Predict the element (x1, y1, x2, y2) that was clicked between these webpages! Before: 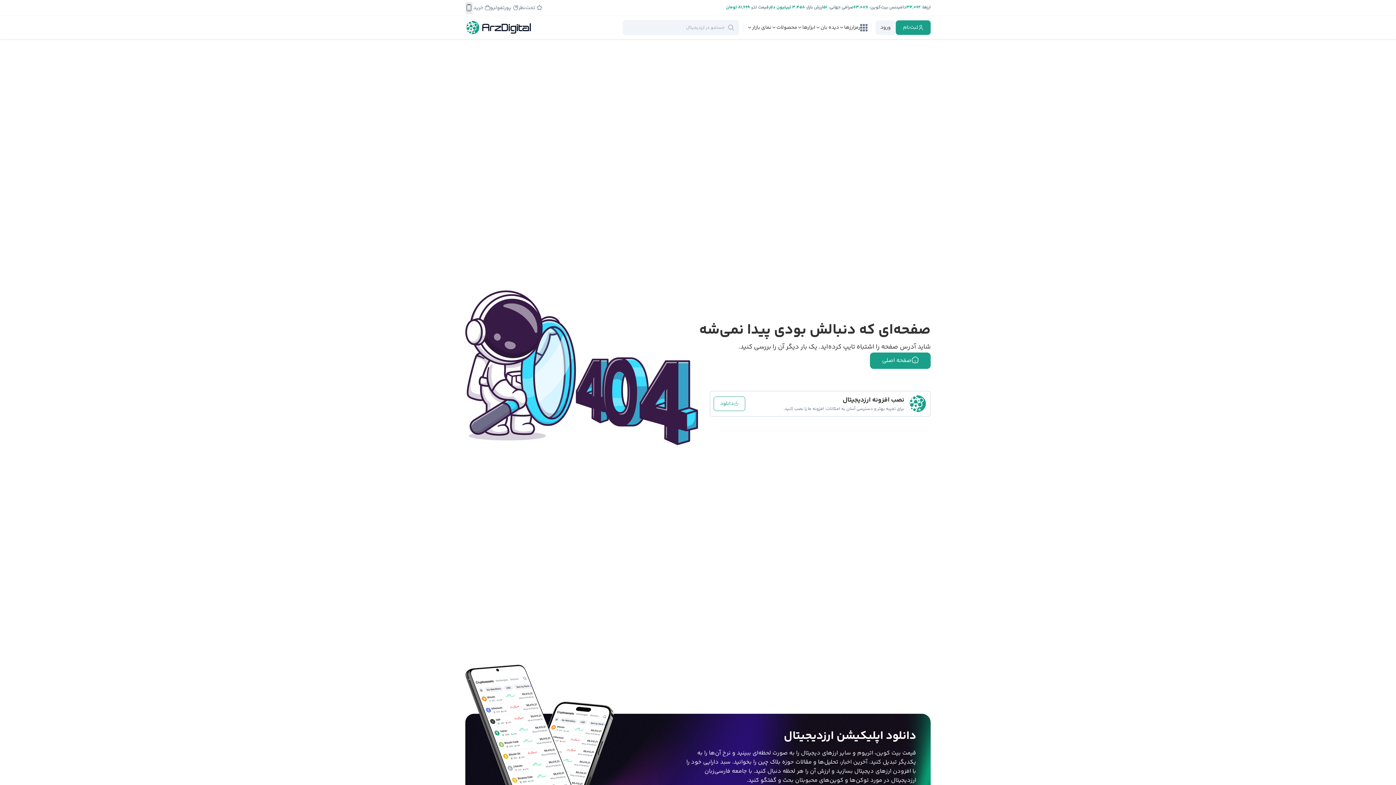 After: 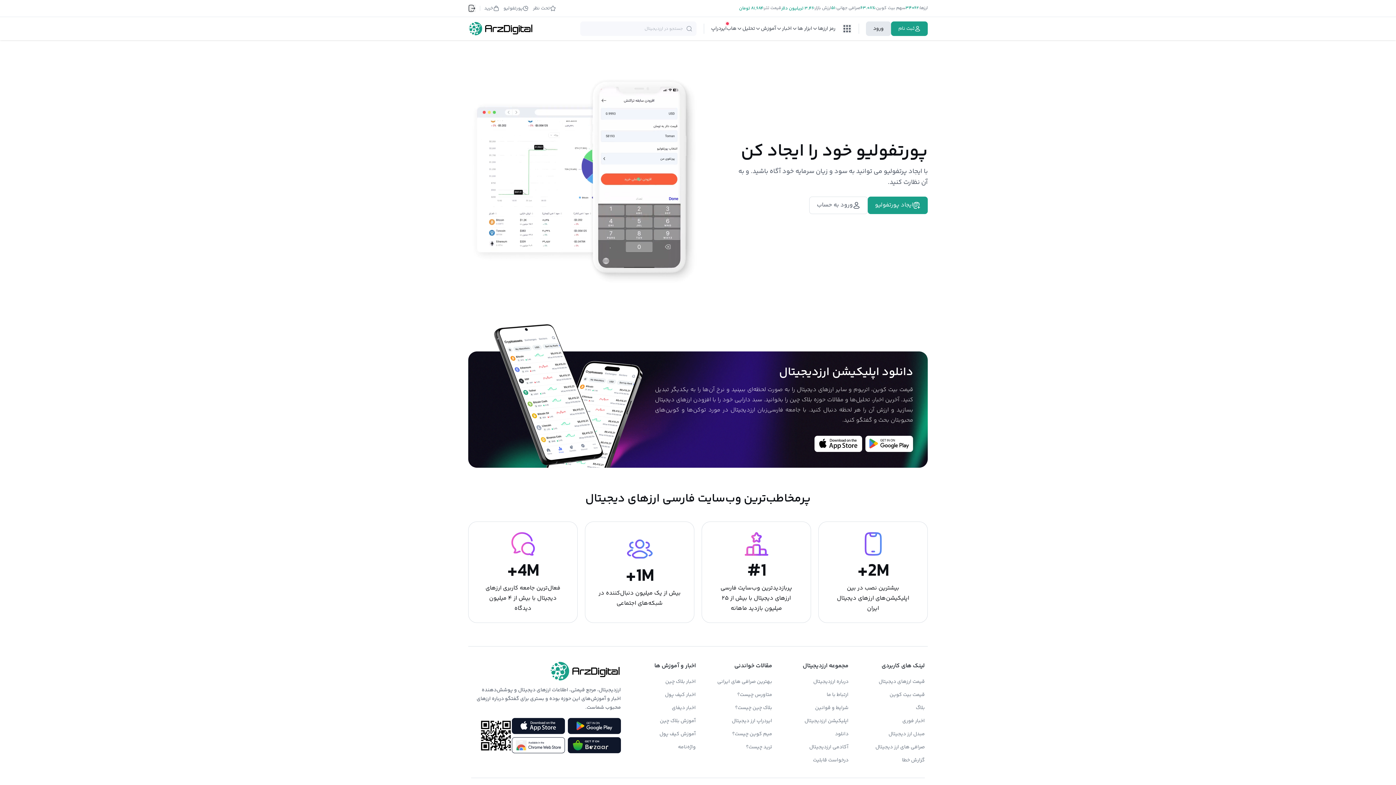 Action: bbox: (490, 3, 518, 11) label:  پورتفولیو